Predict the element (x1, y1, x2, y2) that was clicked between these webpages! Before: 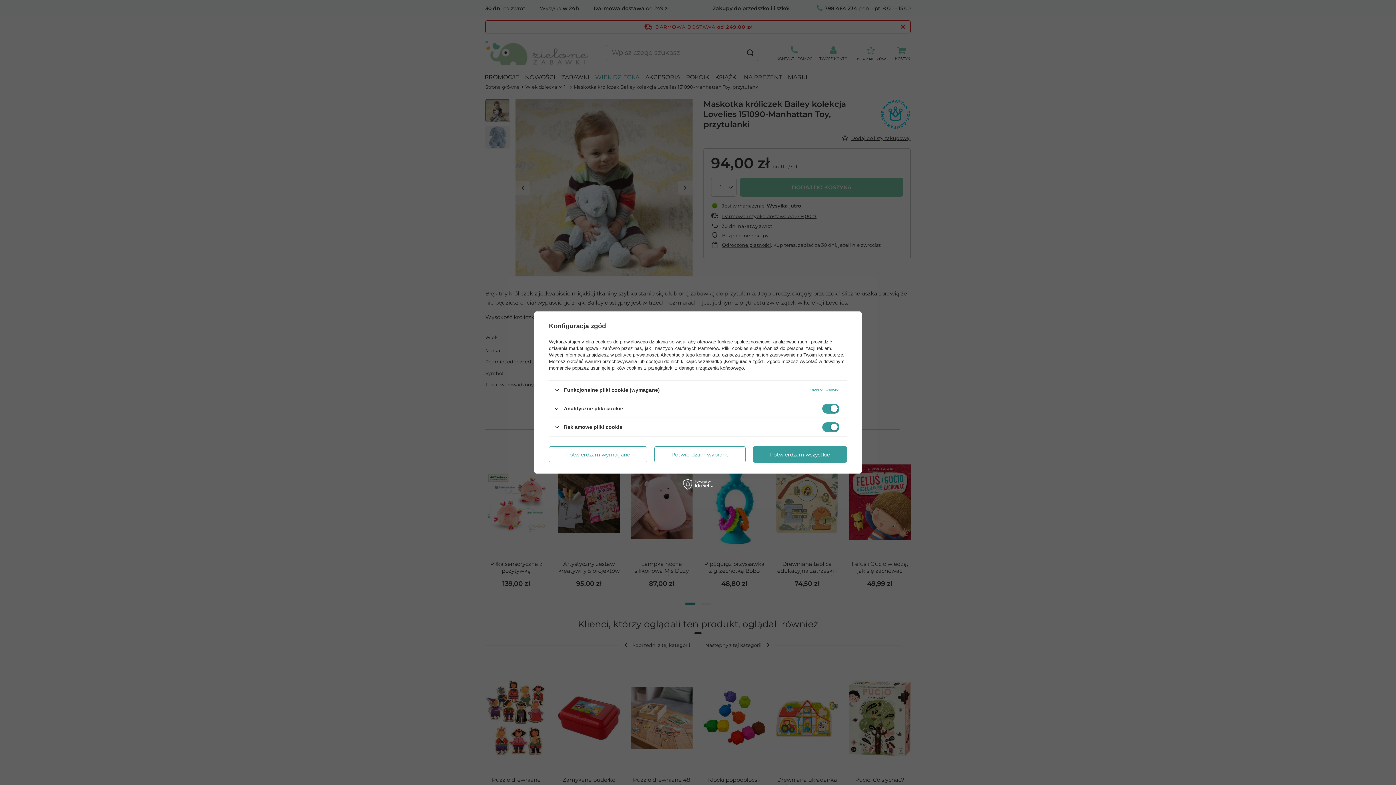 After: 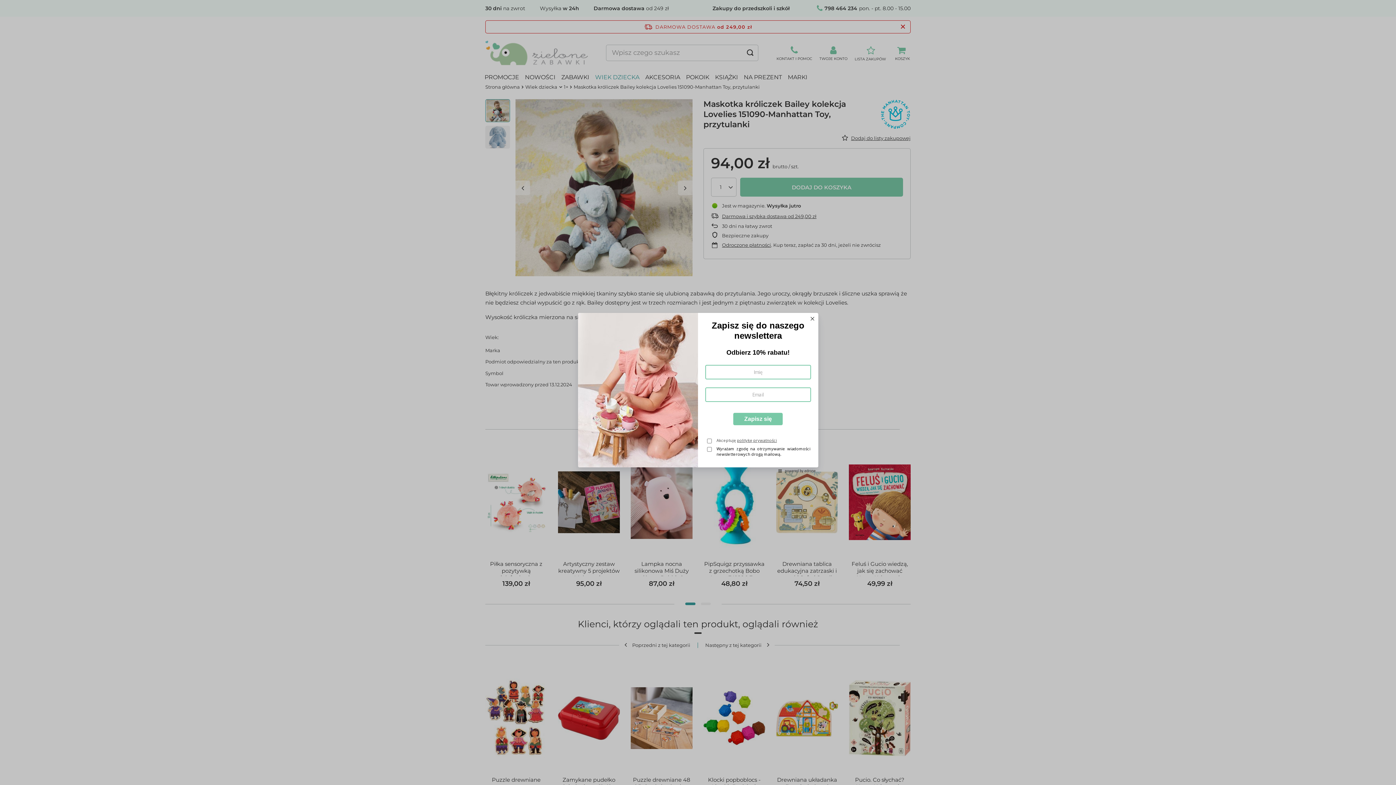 Action: label: Potwierdzam wybrane bbox: (654, 446, 745, 462)